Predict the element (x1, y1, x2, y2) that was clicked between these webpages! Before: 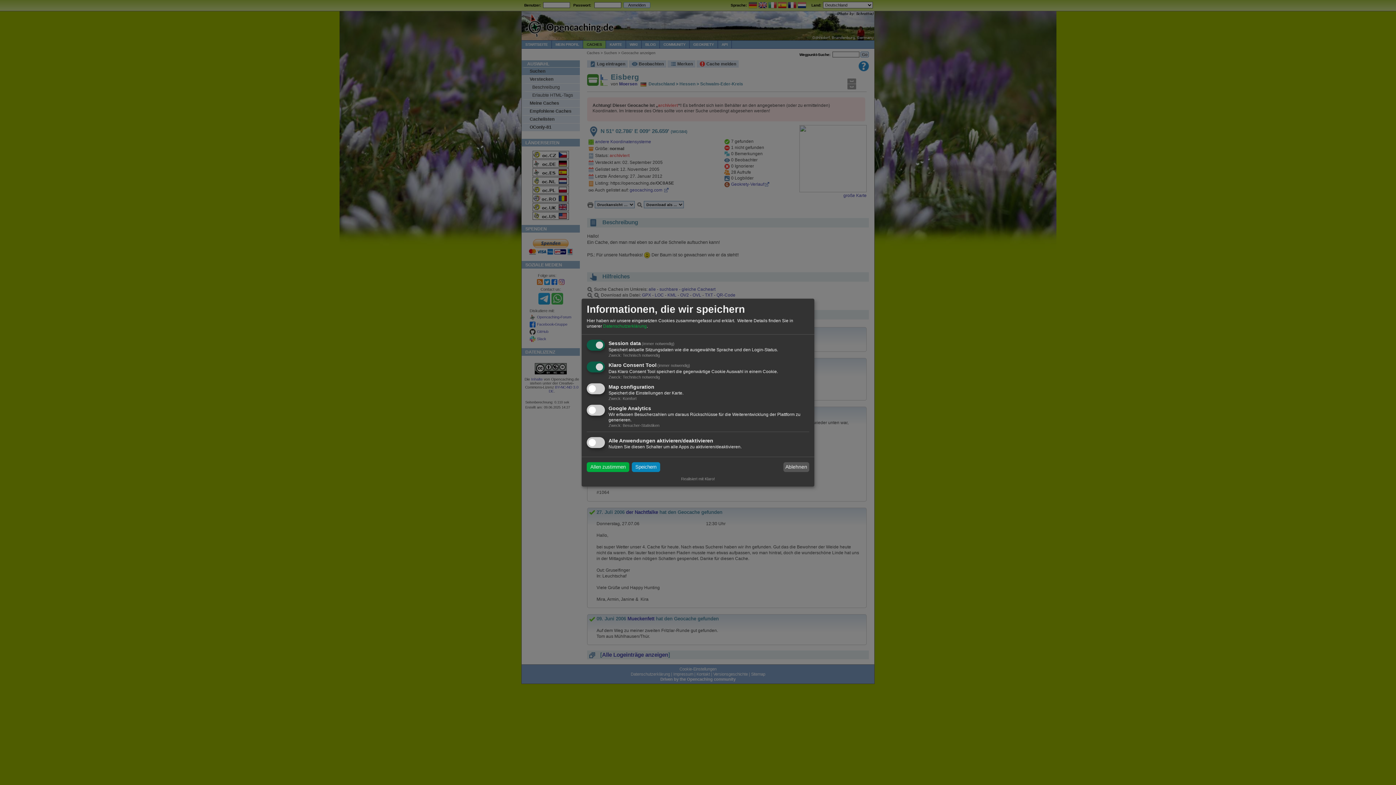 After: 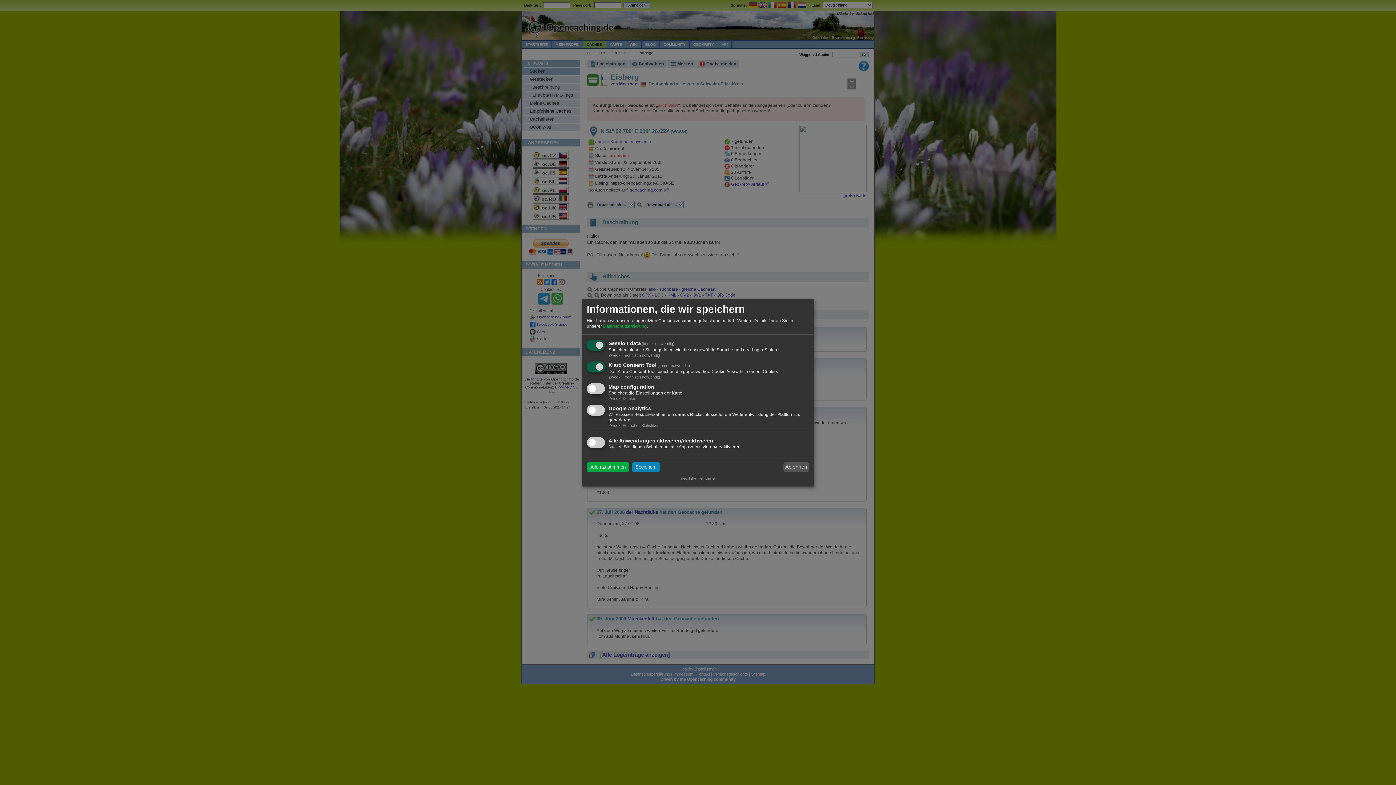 Action: label: Realisiert mit Klaro! bbox: (681, 476, 715, 481)